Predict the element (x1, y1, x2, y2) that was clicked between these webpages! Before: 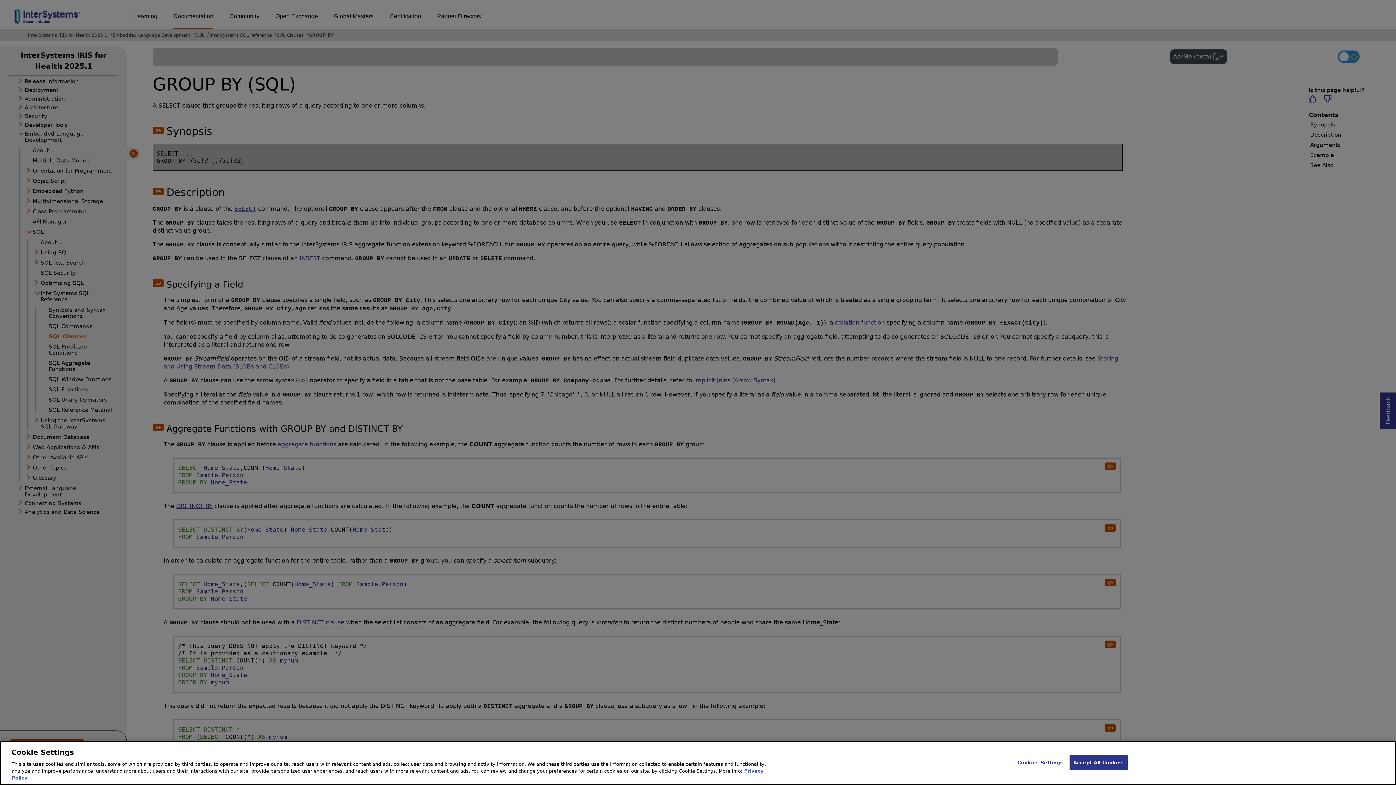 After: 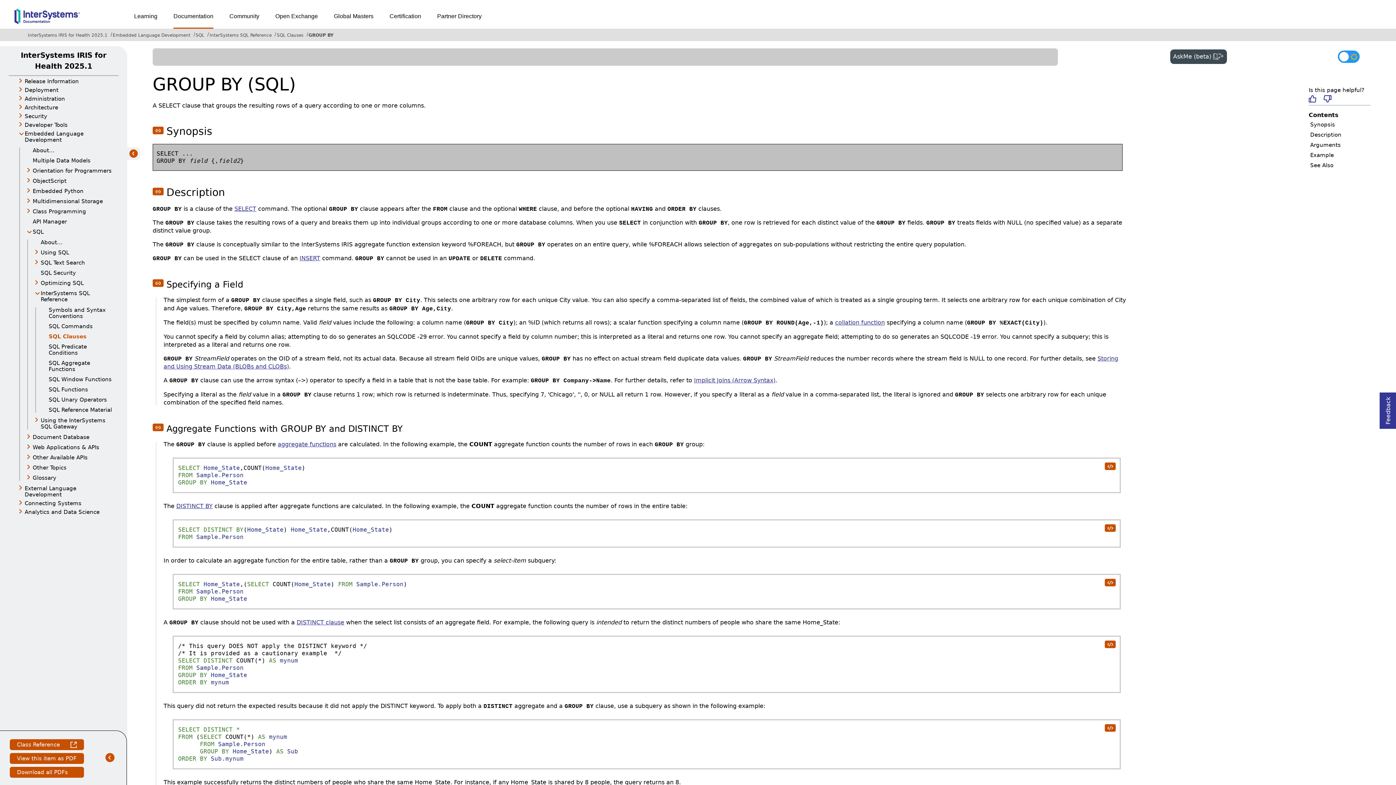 Action: bbox: (1069, 755, 1128, 770) label: Accept All Cookies